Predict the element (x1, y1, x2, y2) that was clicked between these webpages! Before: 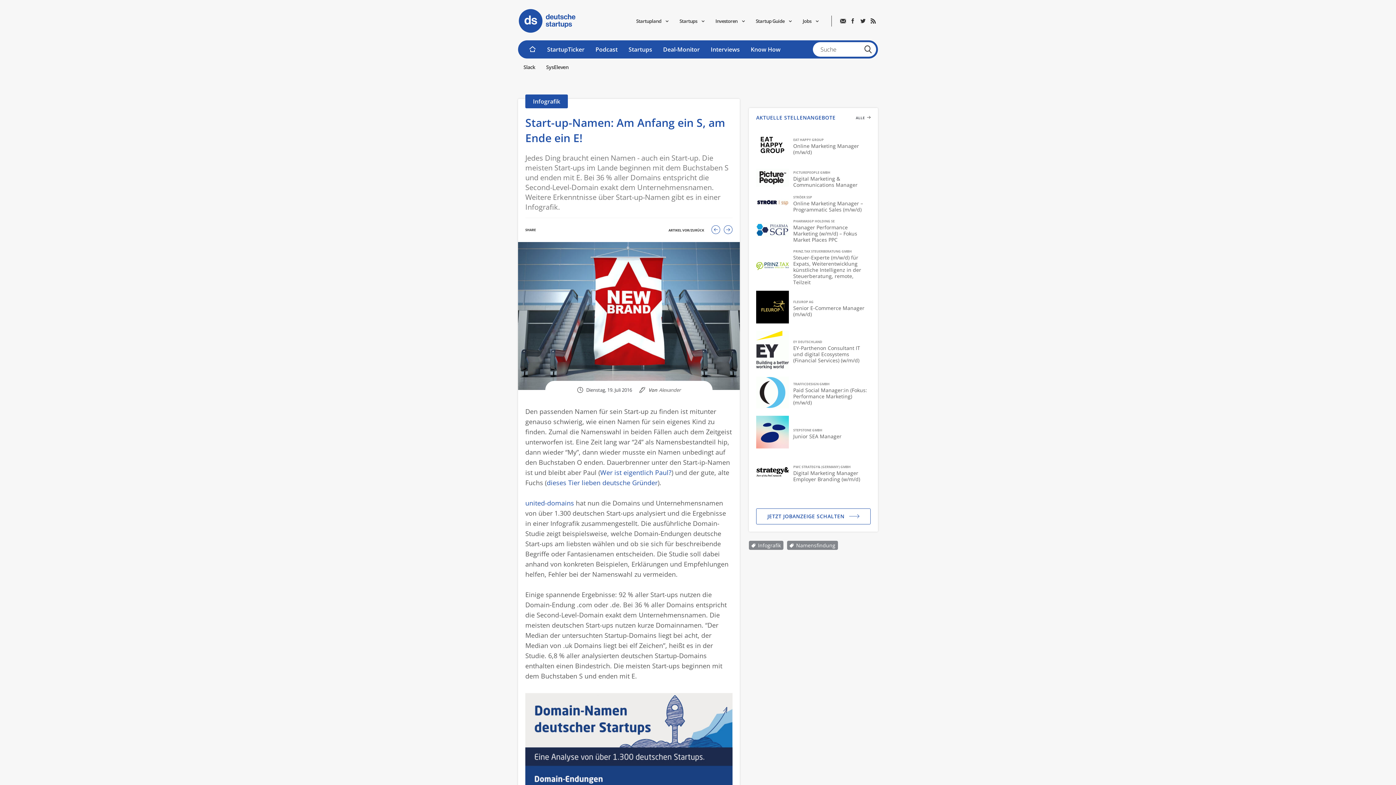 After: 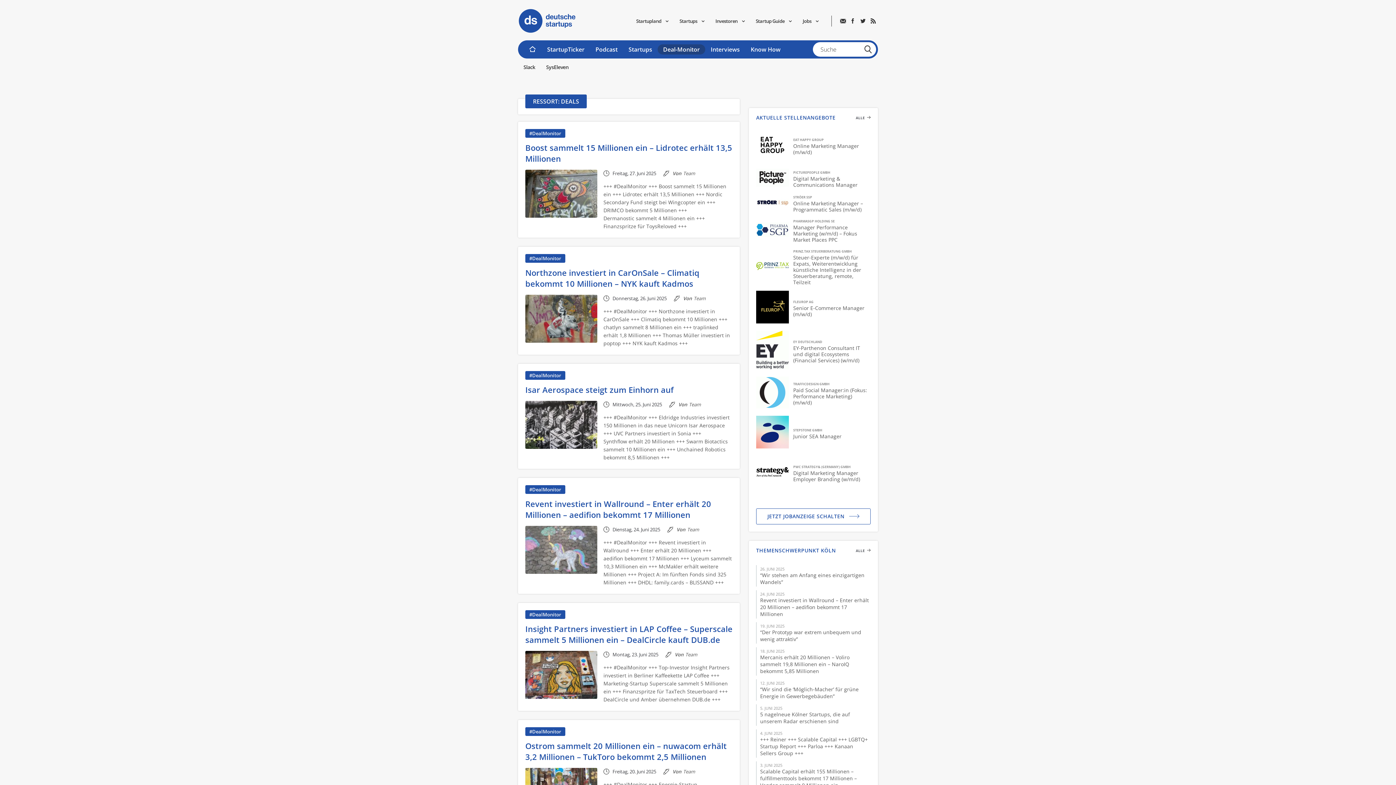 Action: label: Deal-Monitor bbox: (657, 40, 705, 58)